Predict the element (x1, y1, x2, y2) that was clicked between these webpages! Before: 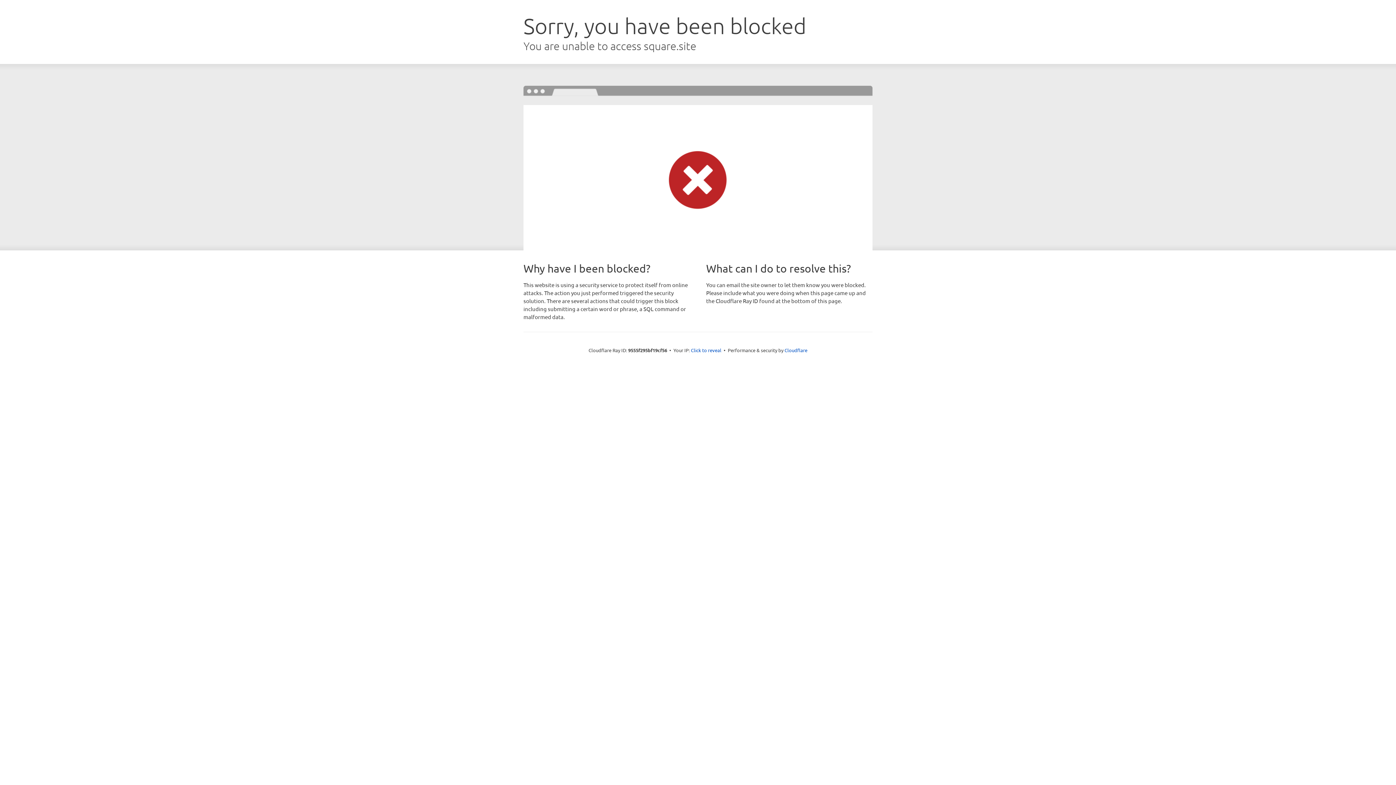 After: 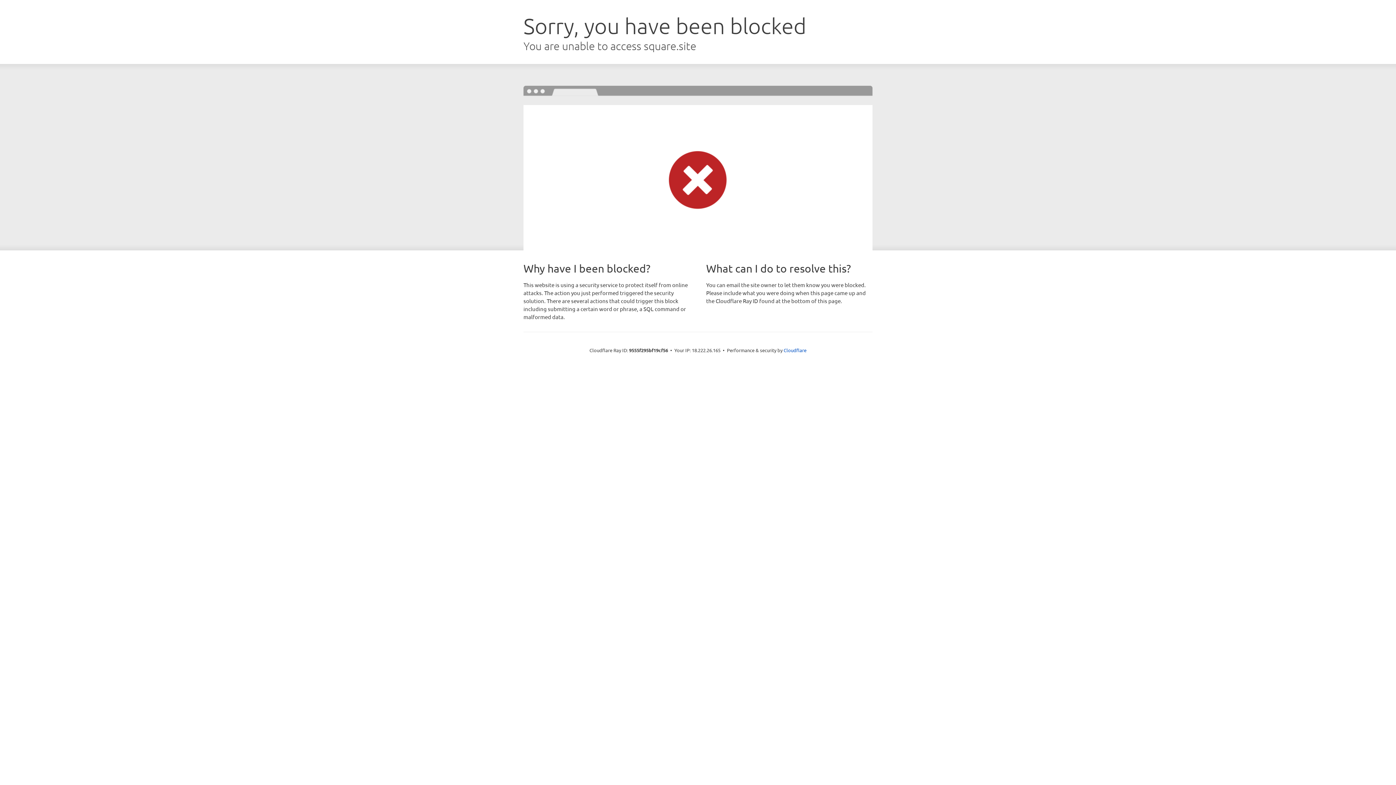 Action: bbox: (691, 346, 721, 353) label: Click to reveal